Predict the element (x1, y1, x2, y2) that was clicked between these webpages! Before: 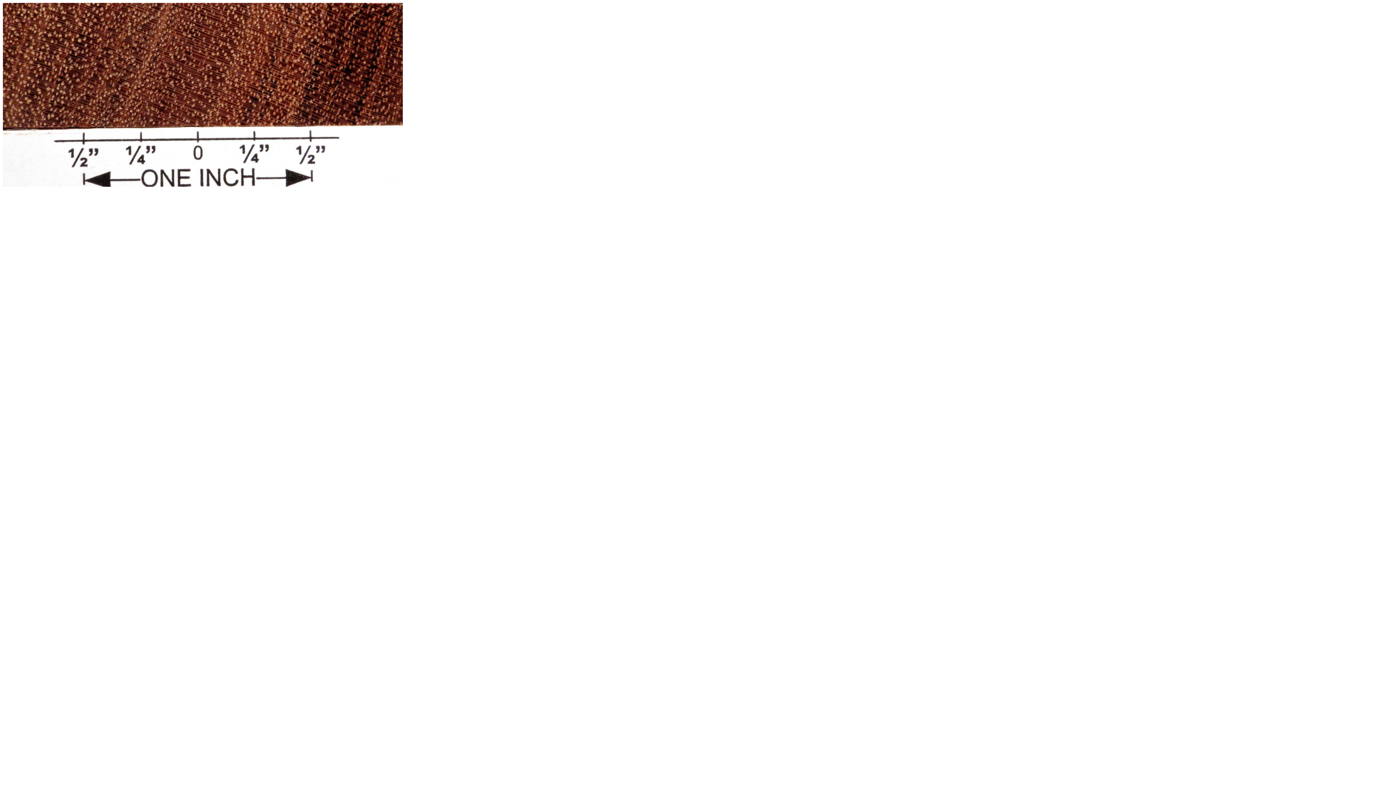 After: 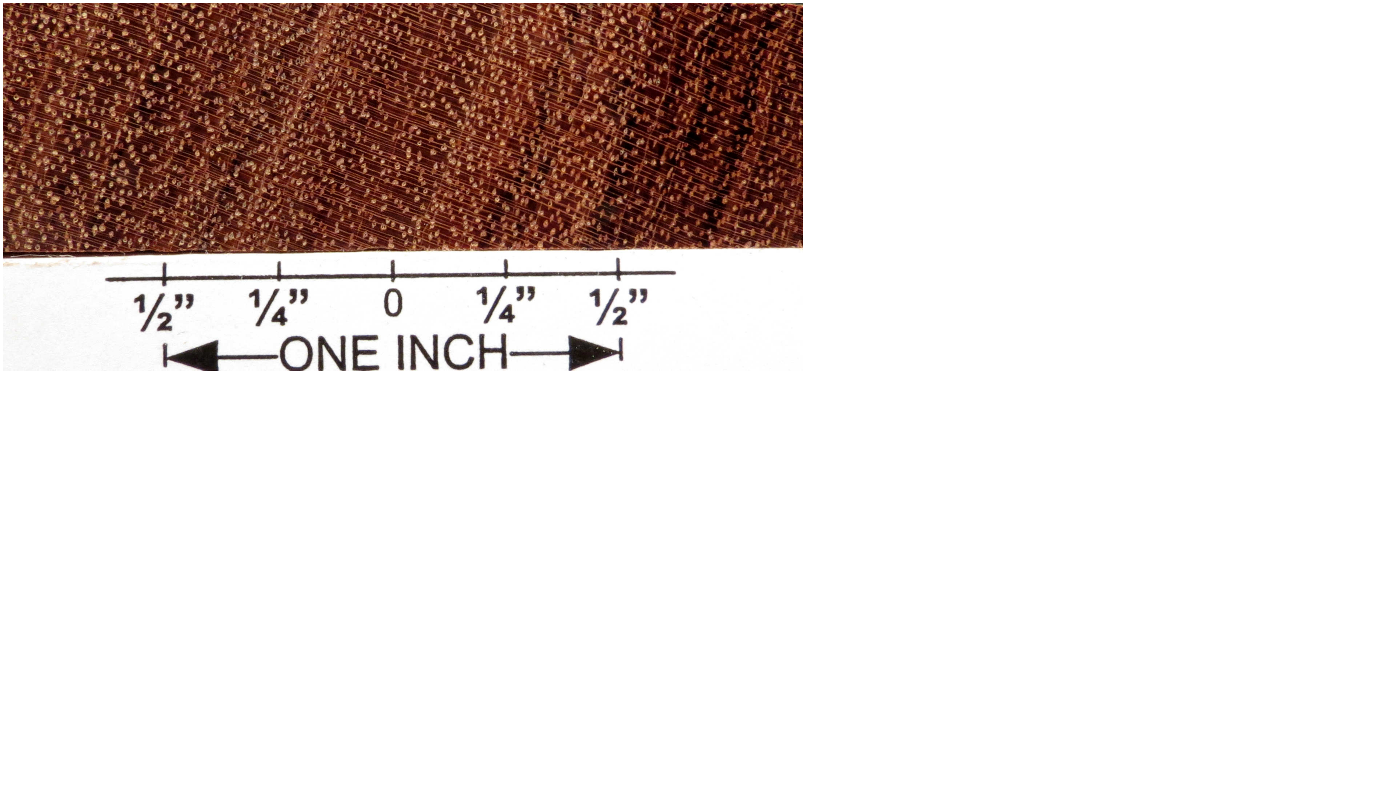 Action: bbox: (2, 181, 402, 188)